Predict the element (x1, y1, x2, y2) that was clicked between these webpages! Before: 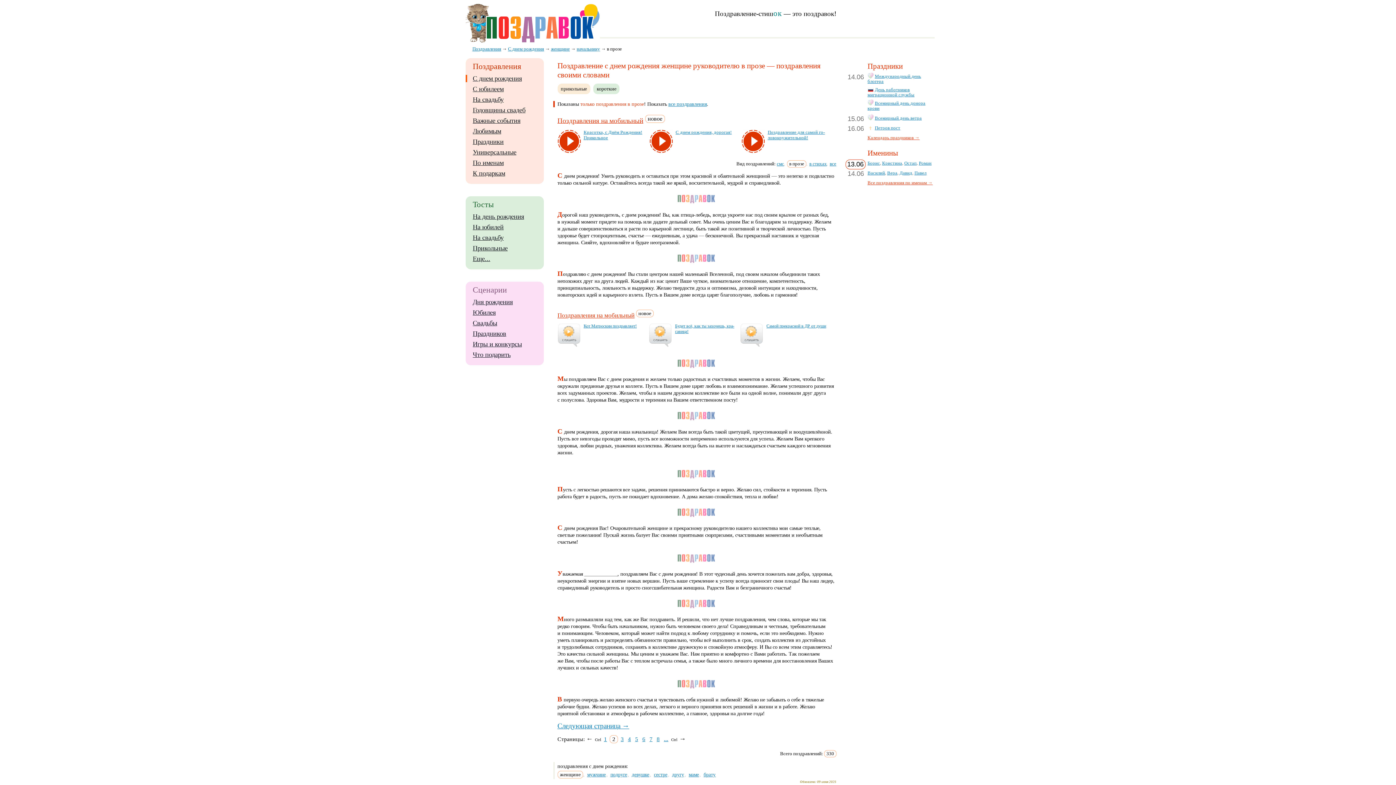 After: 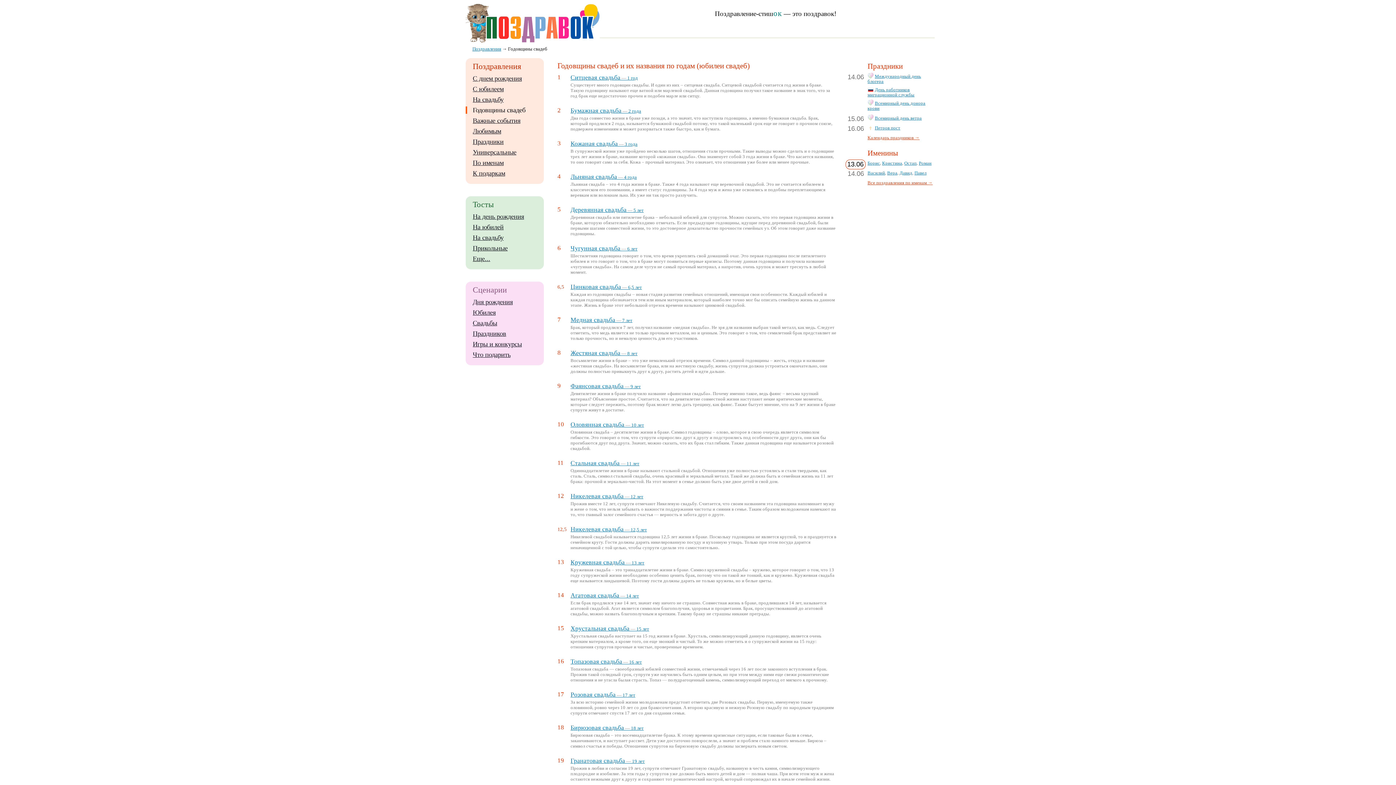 Action: bbox: (472, 106, 525, 113) label: Годовщины свадеб